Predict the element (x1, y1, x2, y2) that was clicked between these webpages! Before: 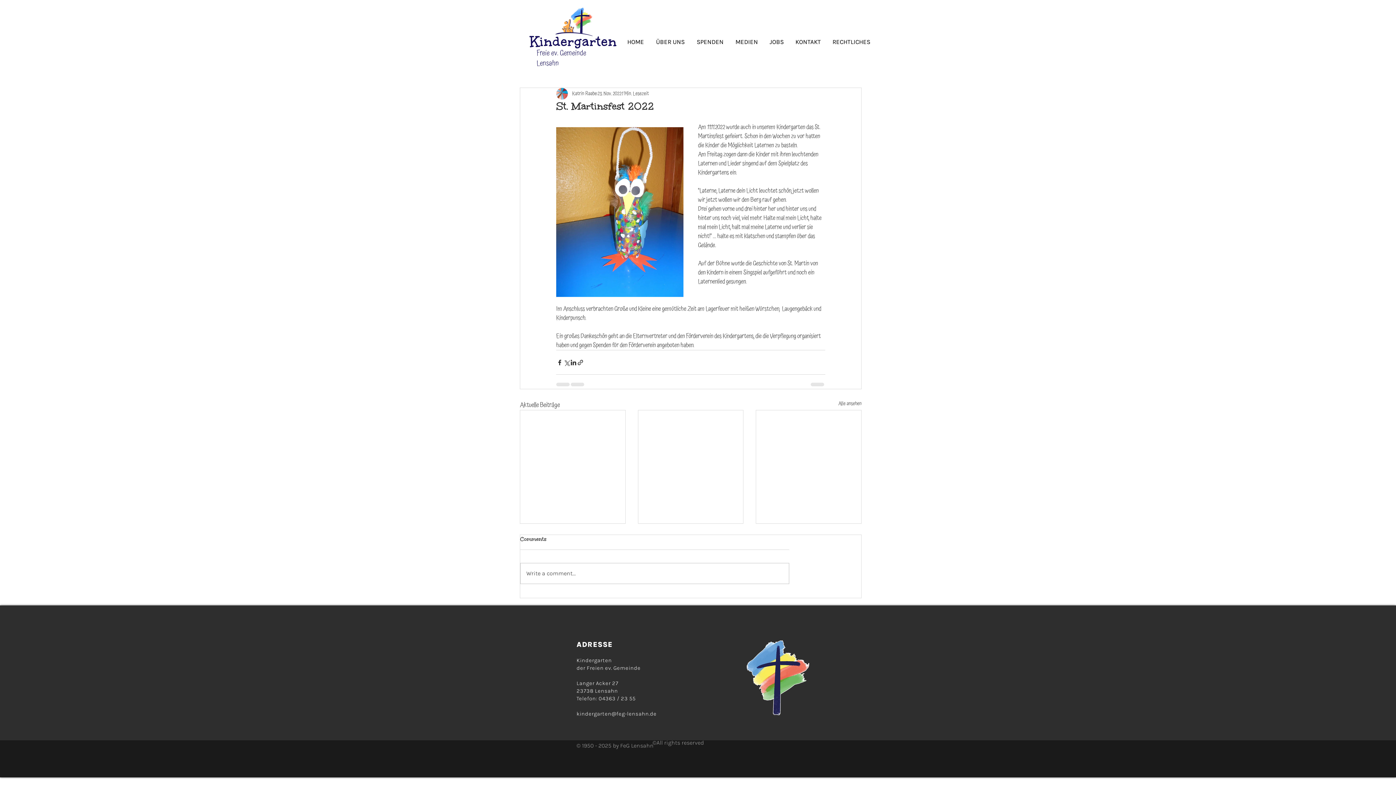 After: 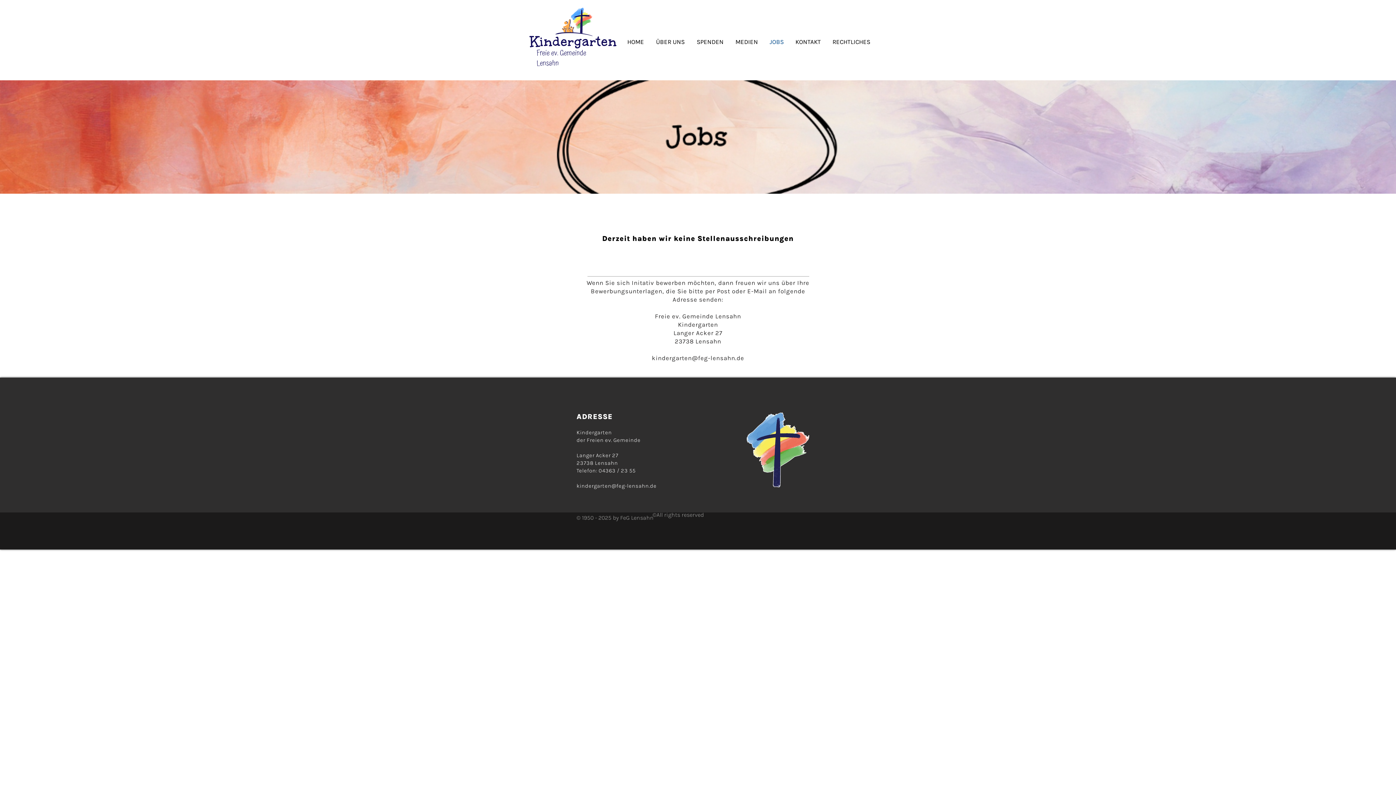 Action: label: JOBS bbox: (764, 37, 789, 45)